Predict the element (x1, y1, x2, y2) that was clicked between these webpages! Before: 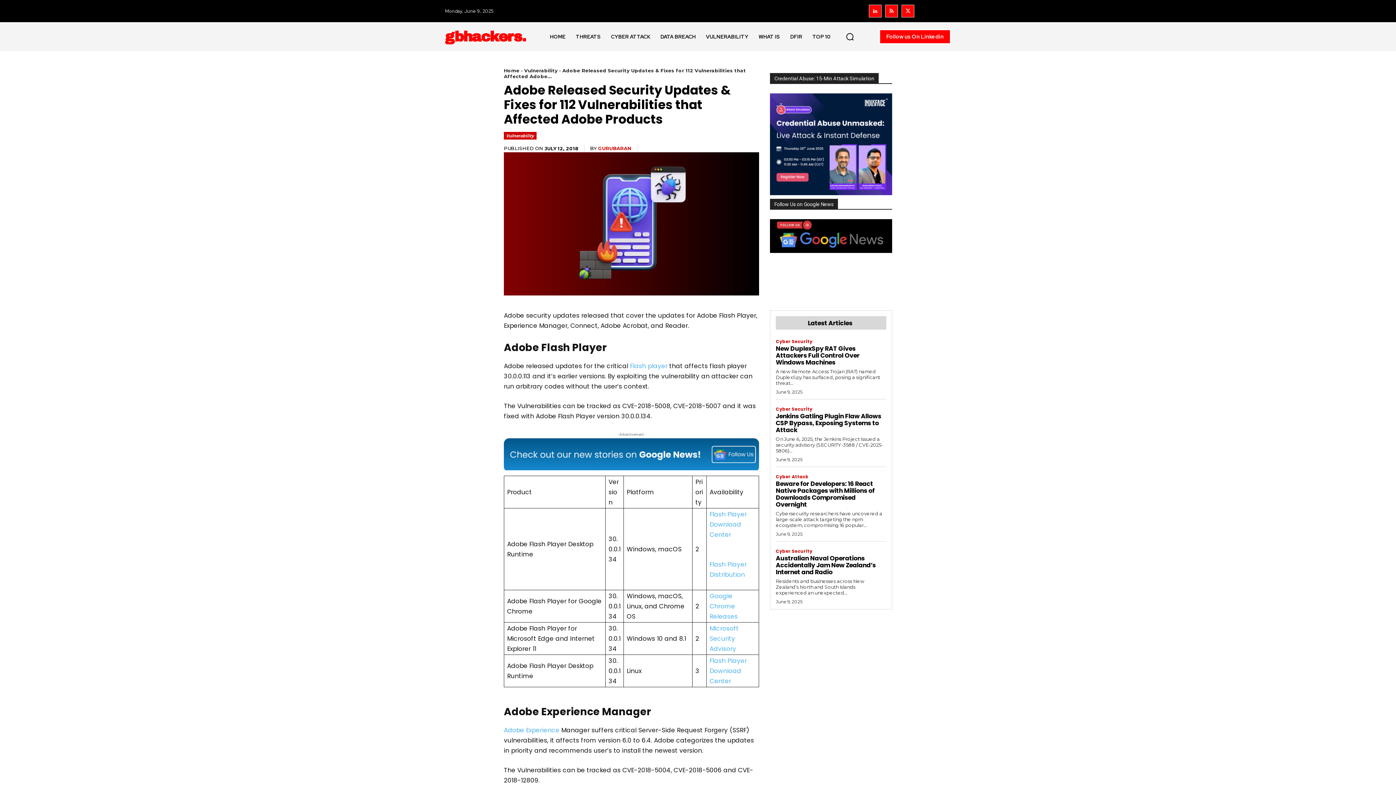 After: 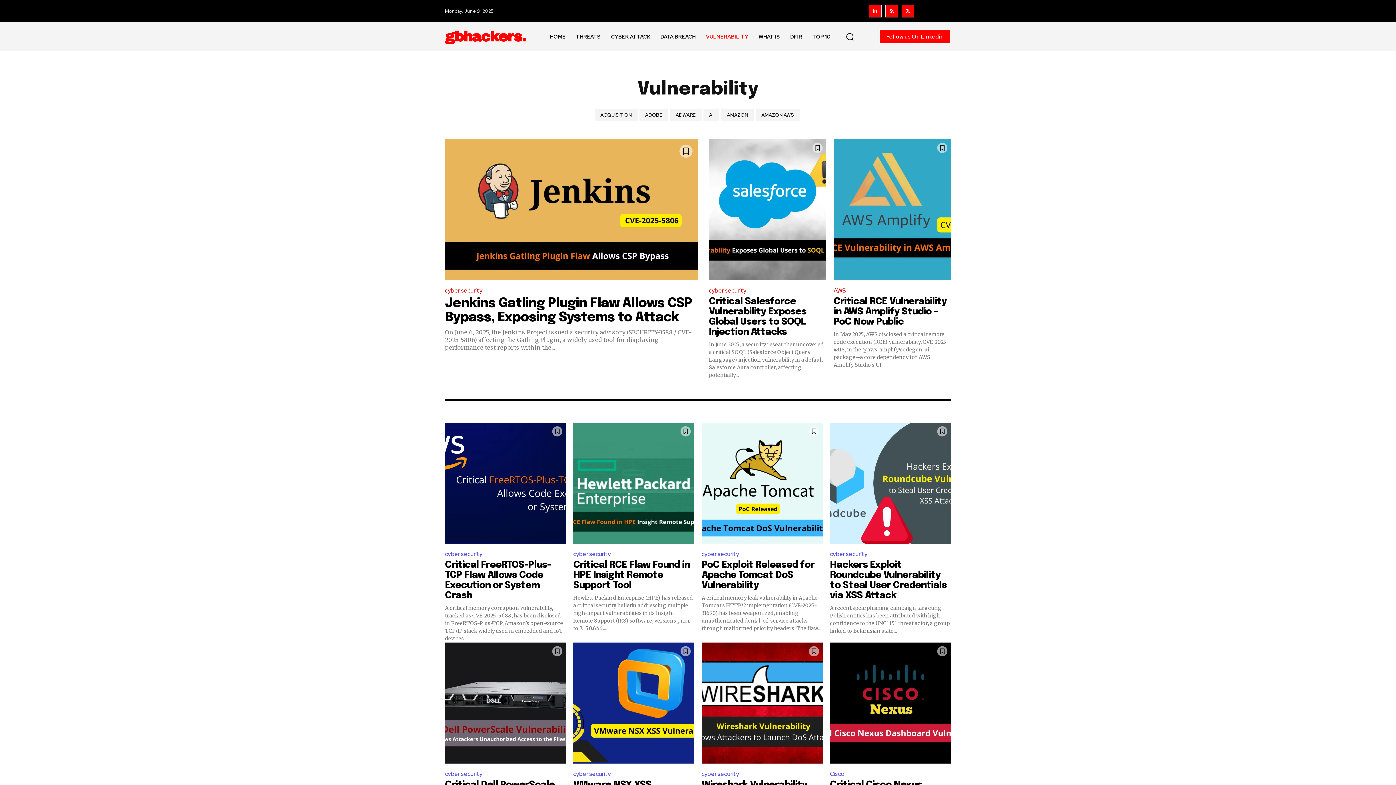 Action: label: VULNERABILITY bbox: (700, 22, 753, 51)